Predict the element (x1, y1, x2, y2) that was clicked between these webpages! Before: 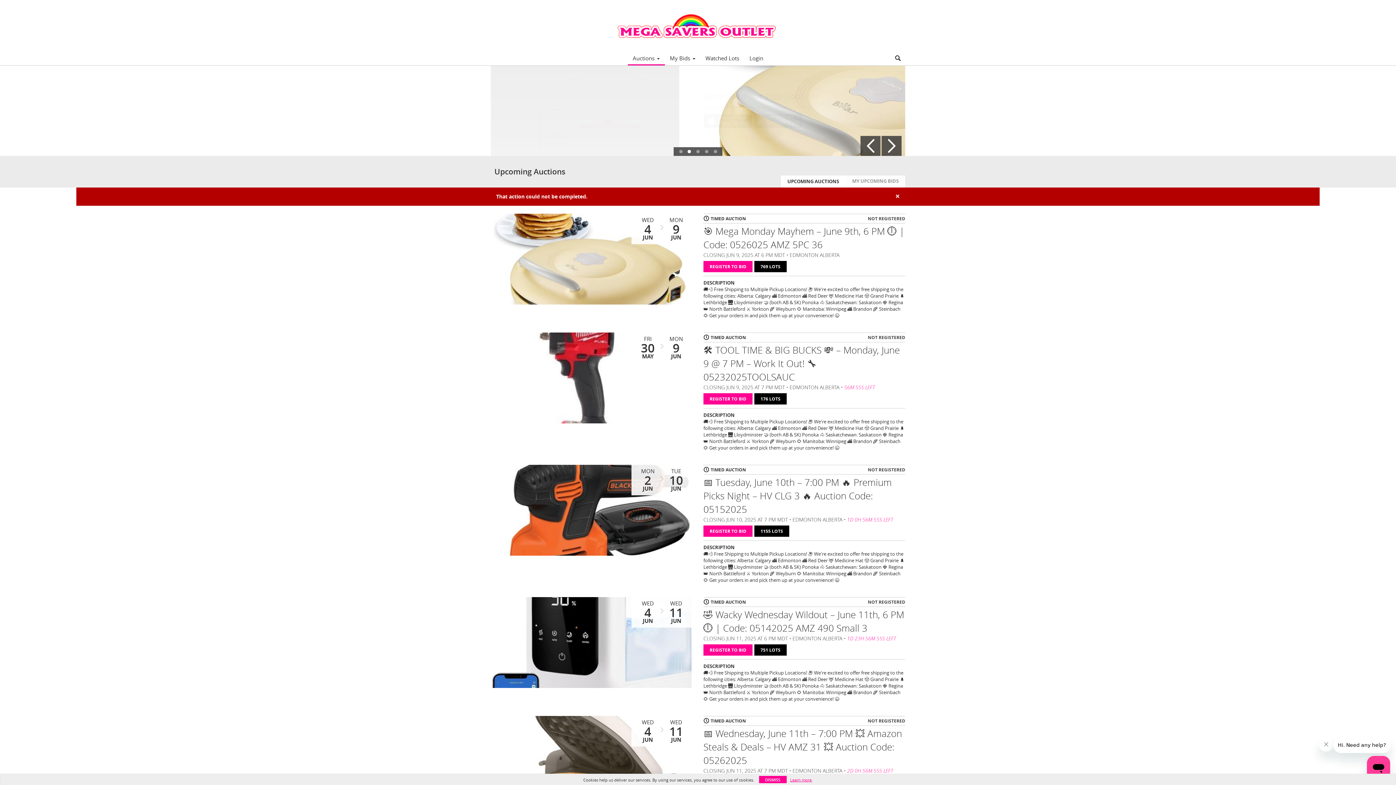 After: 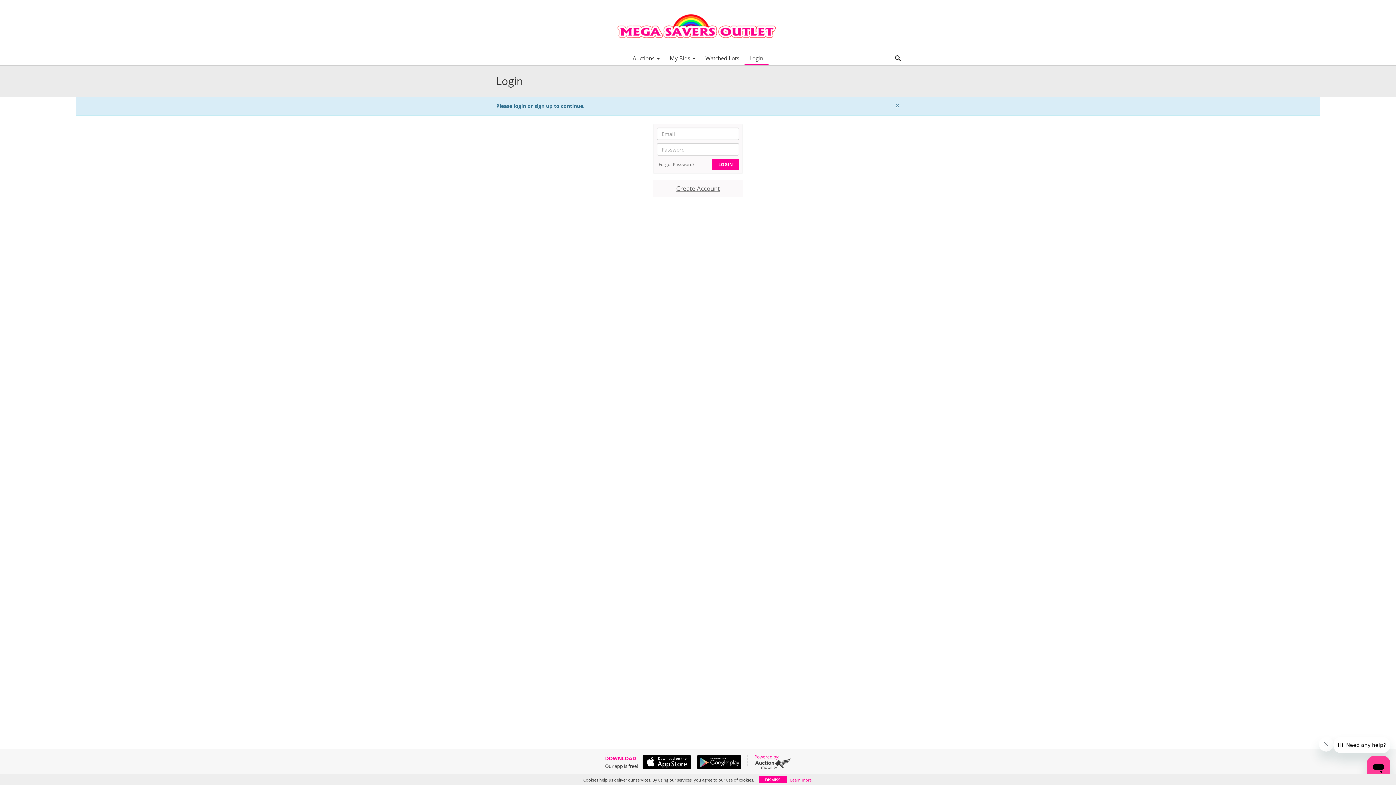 Action: bbox: (703, 261, 752, 272) label: REGISTER TO BID